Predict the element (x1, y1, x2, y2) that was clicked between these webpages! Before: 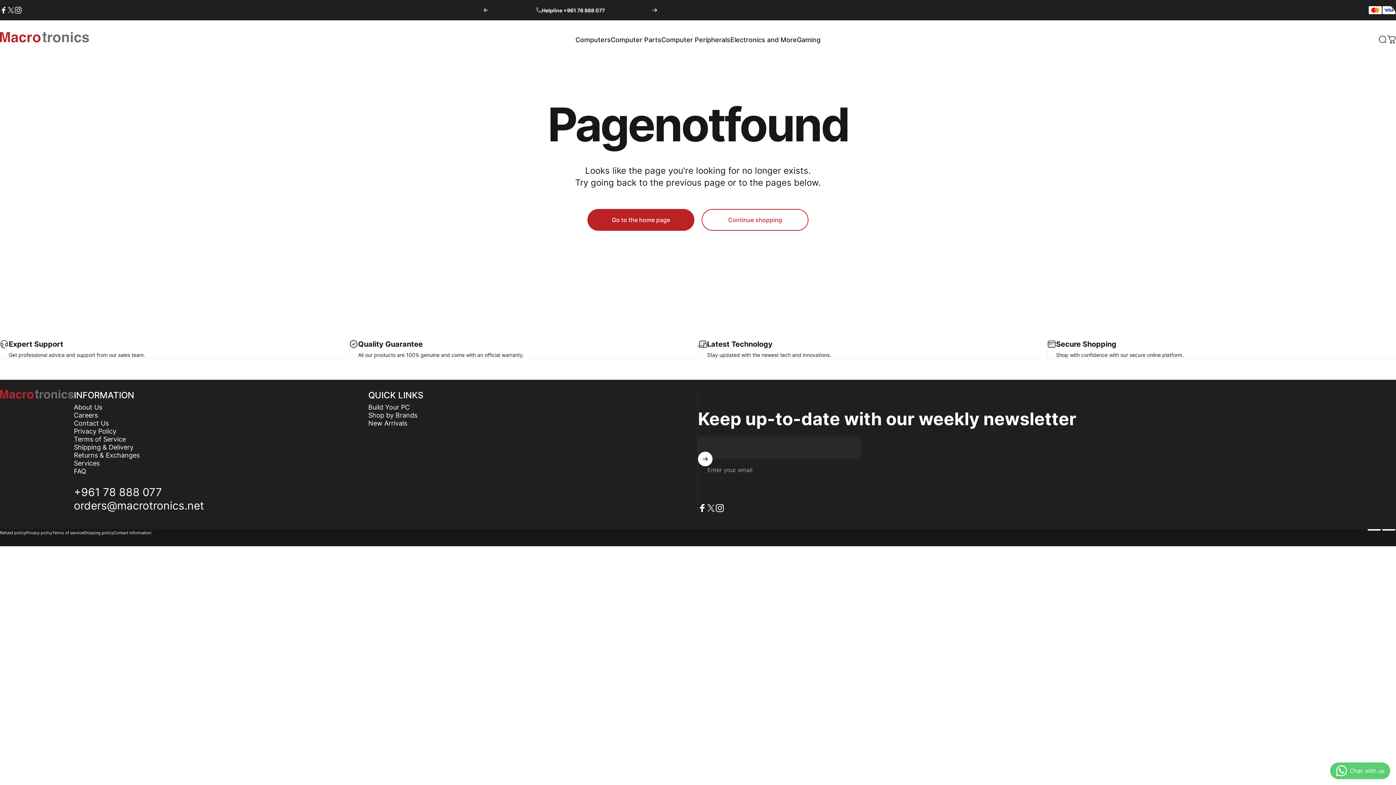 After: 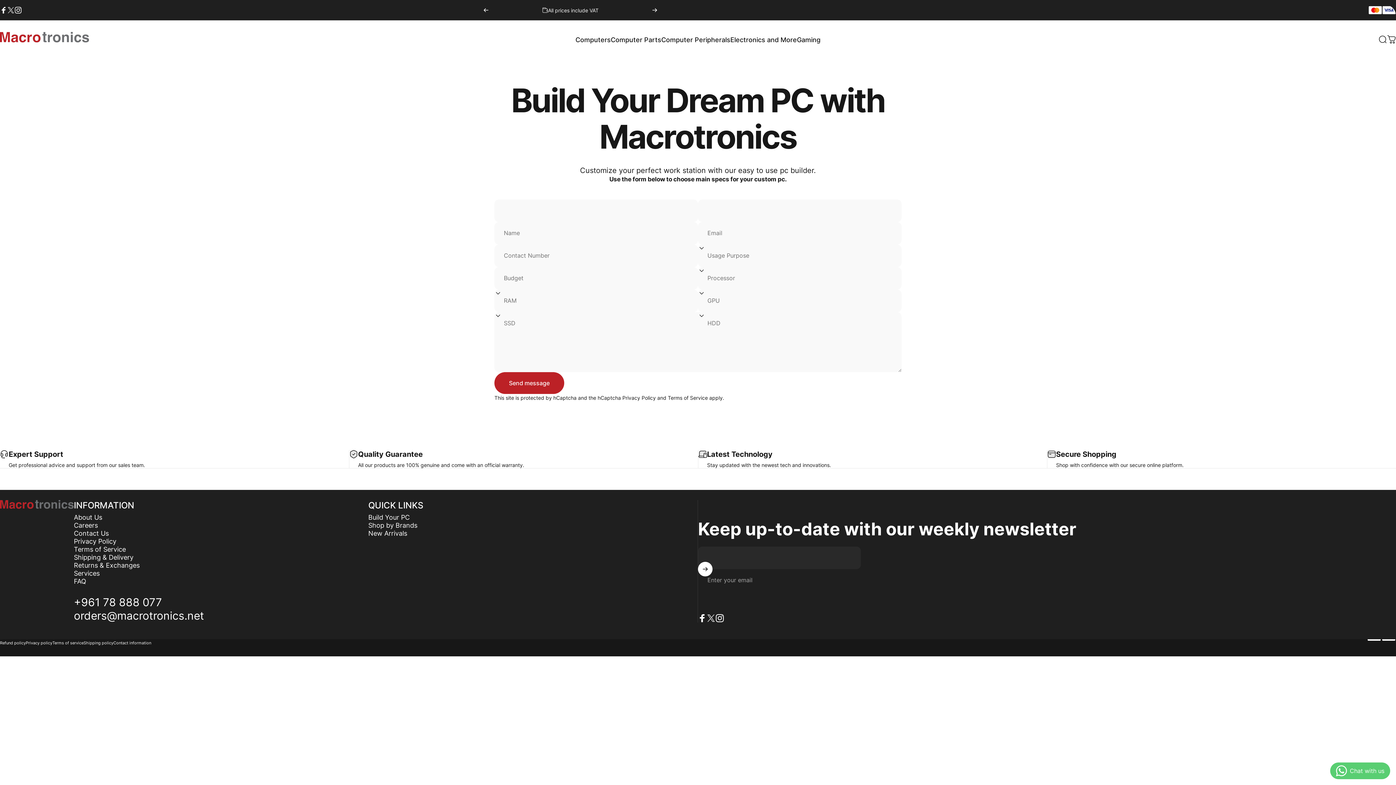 Action: label: Build Your PC bbox: (368, 403, 409, 411)